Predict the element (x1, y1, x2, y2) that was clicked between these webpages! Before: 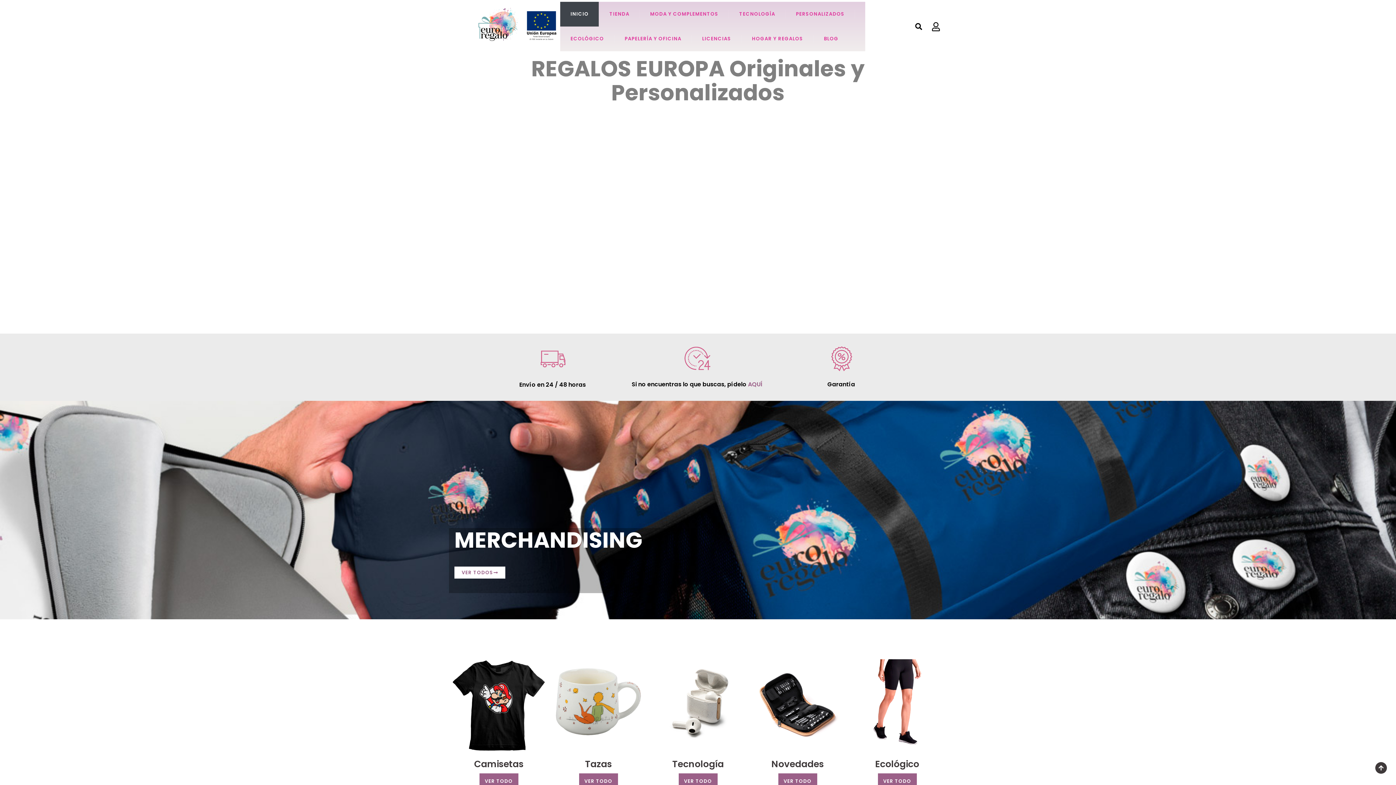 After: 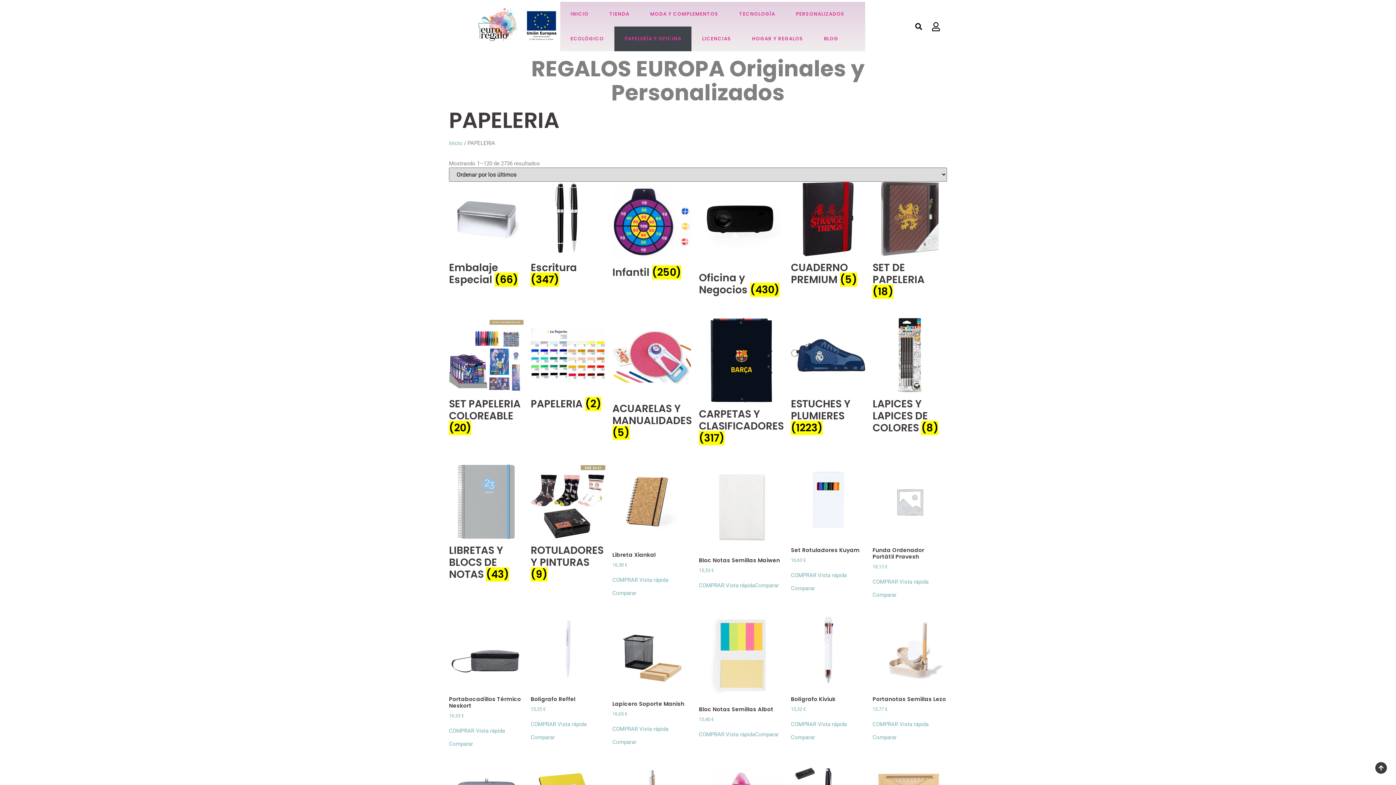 Action: label: PAPELERÍA Y OFICINA bbox: (614, 26, 691, 51)